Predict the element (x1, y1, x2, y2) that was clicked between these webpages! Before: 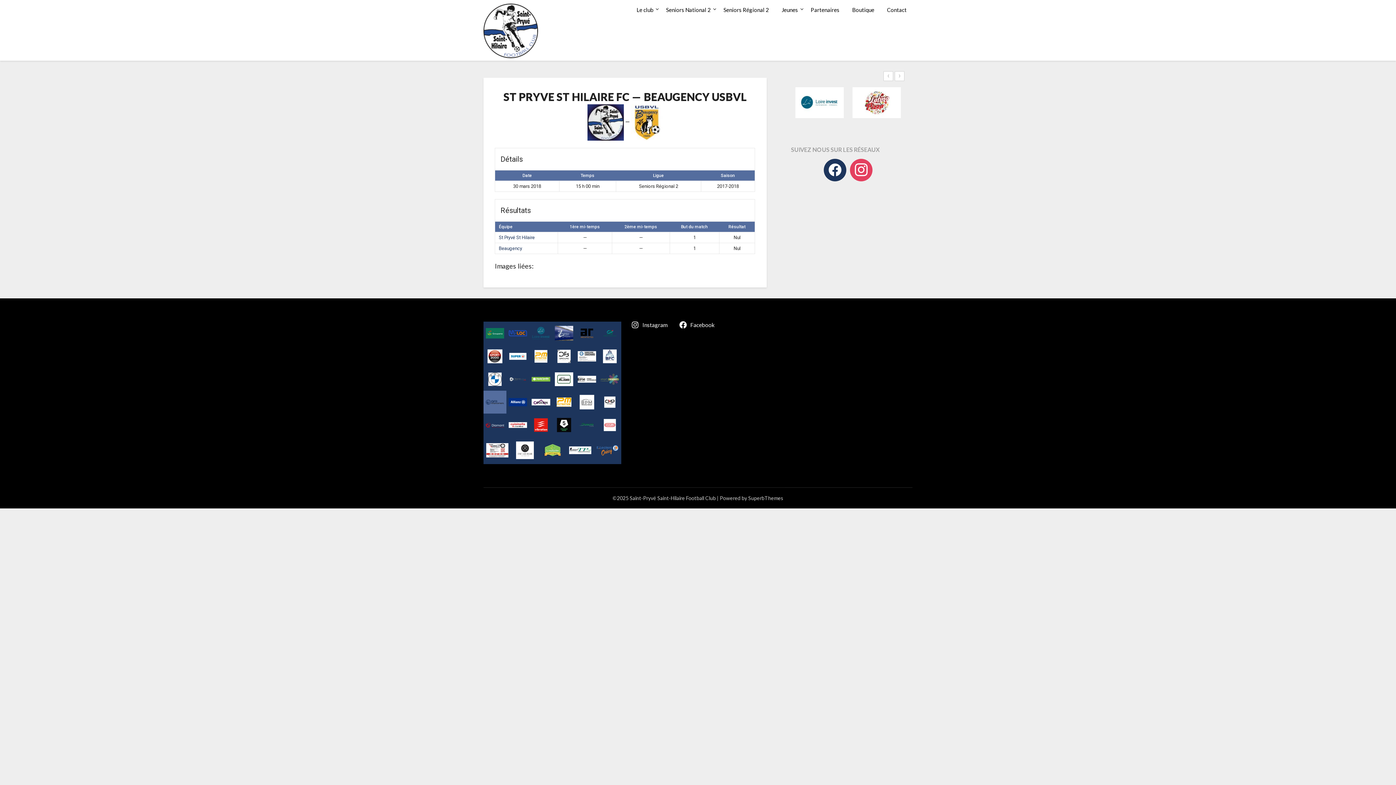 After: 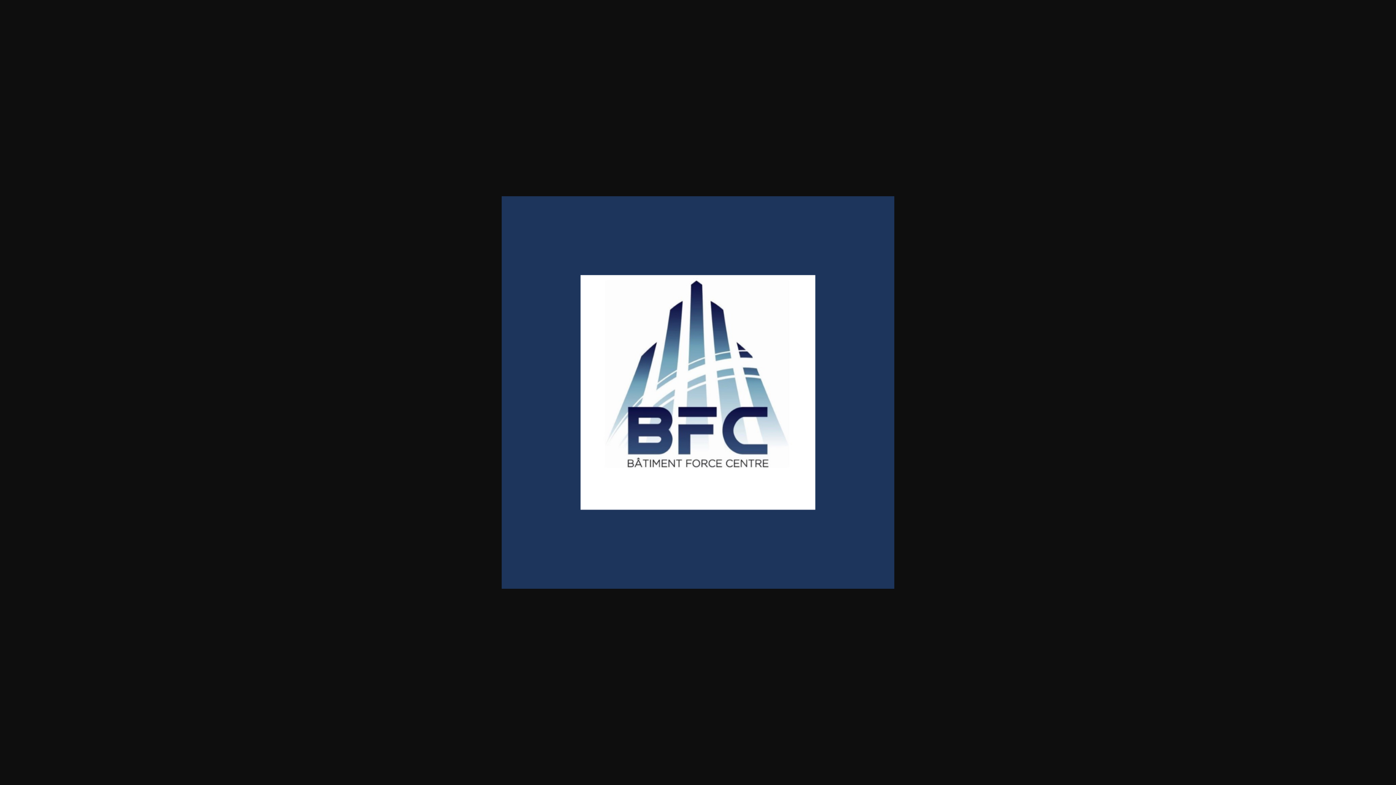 Action: bbox: (598, 344, 621, 367)